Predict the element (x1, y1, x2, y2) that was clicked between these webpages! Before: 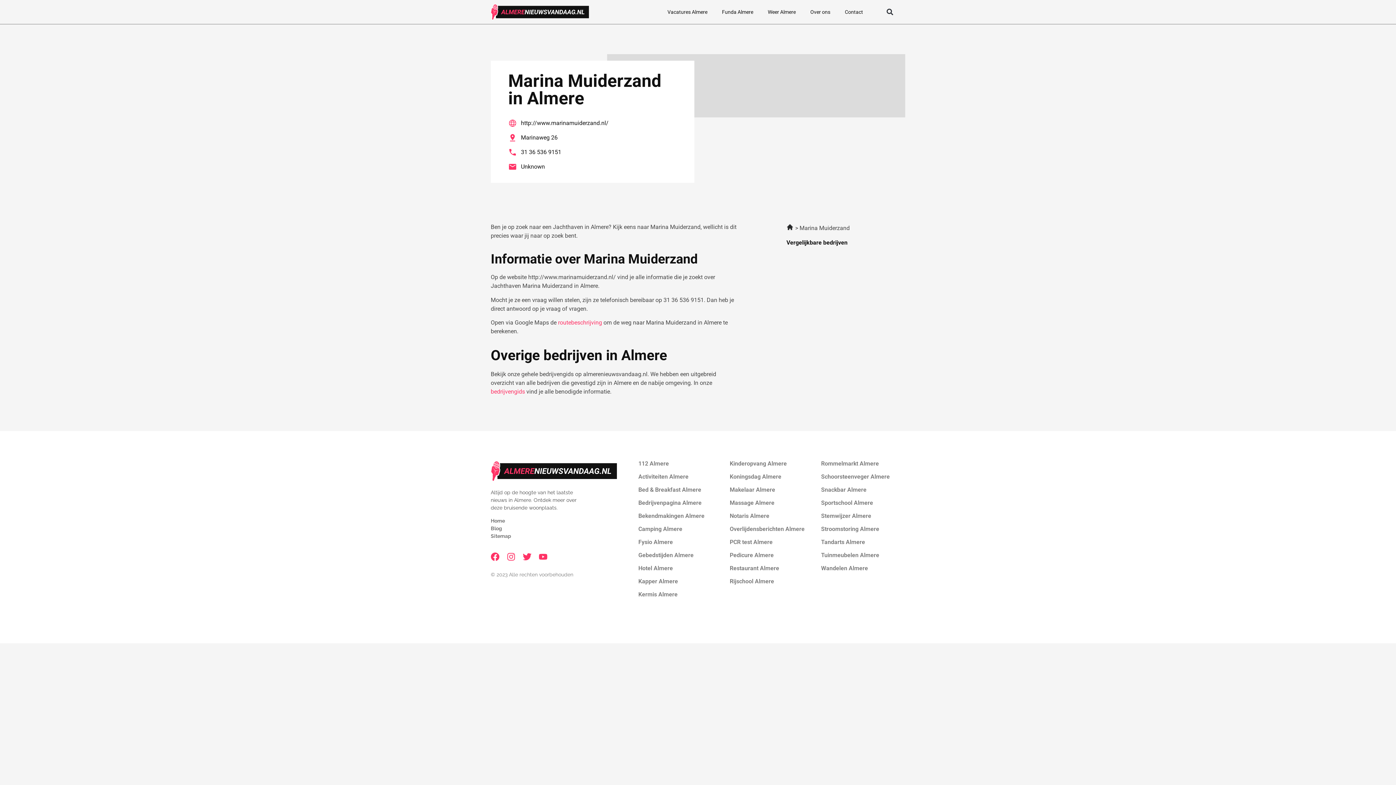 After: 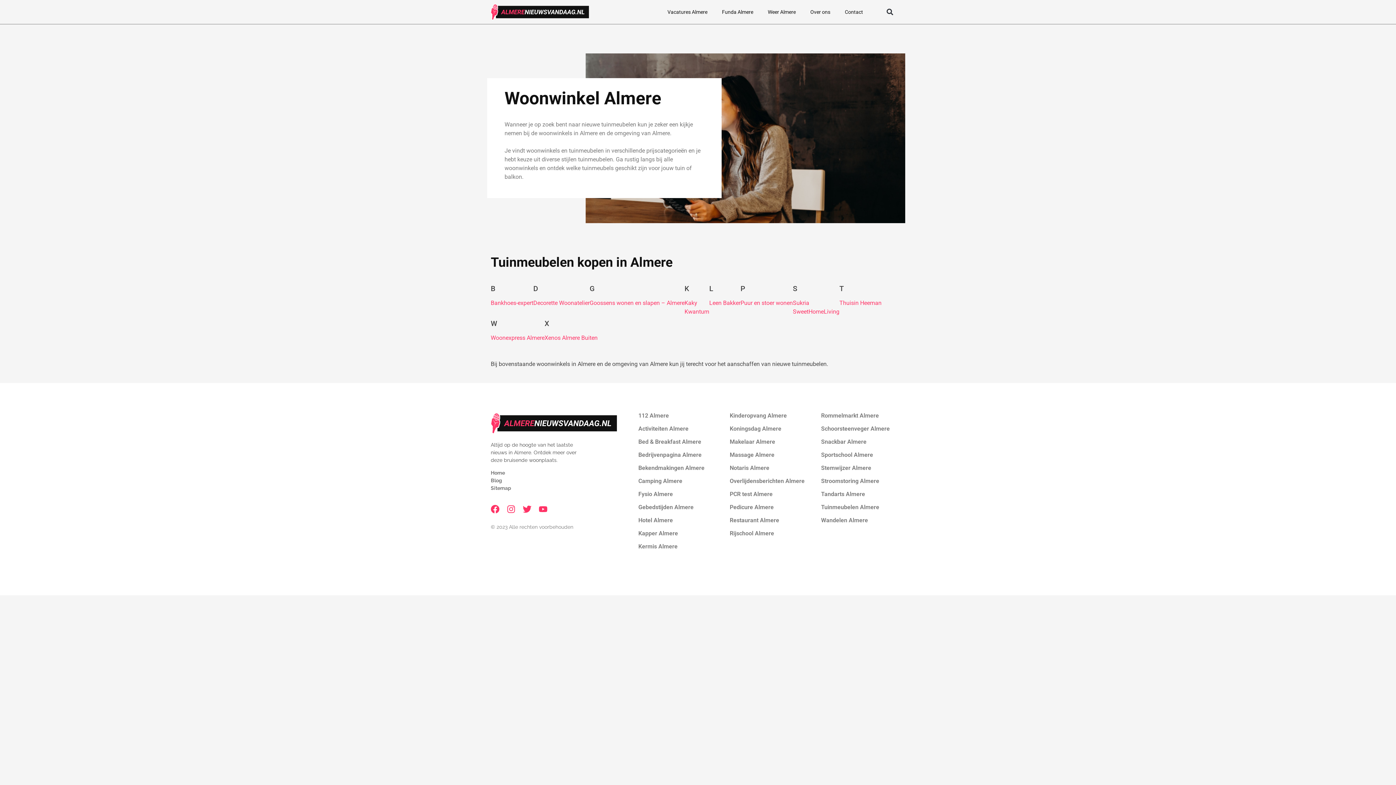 Action: label: Tuinmeubelen Almere bbox: (821, 551, 879, 558)